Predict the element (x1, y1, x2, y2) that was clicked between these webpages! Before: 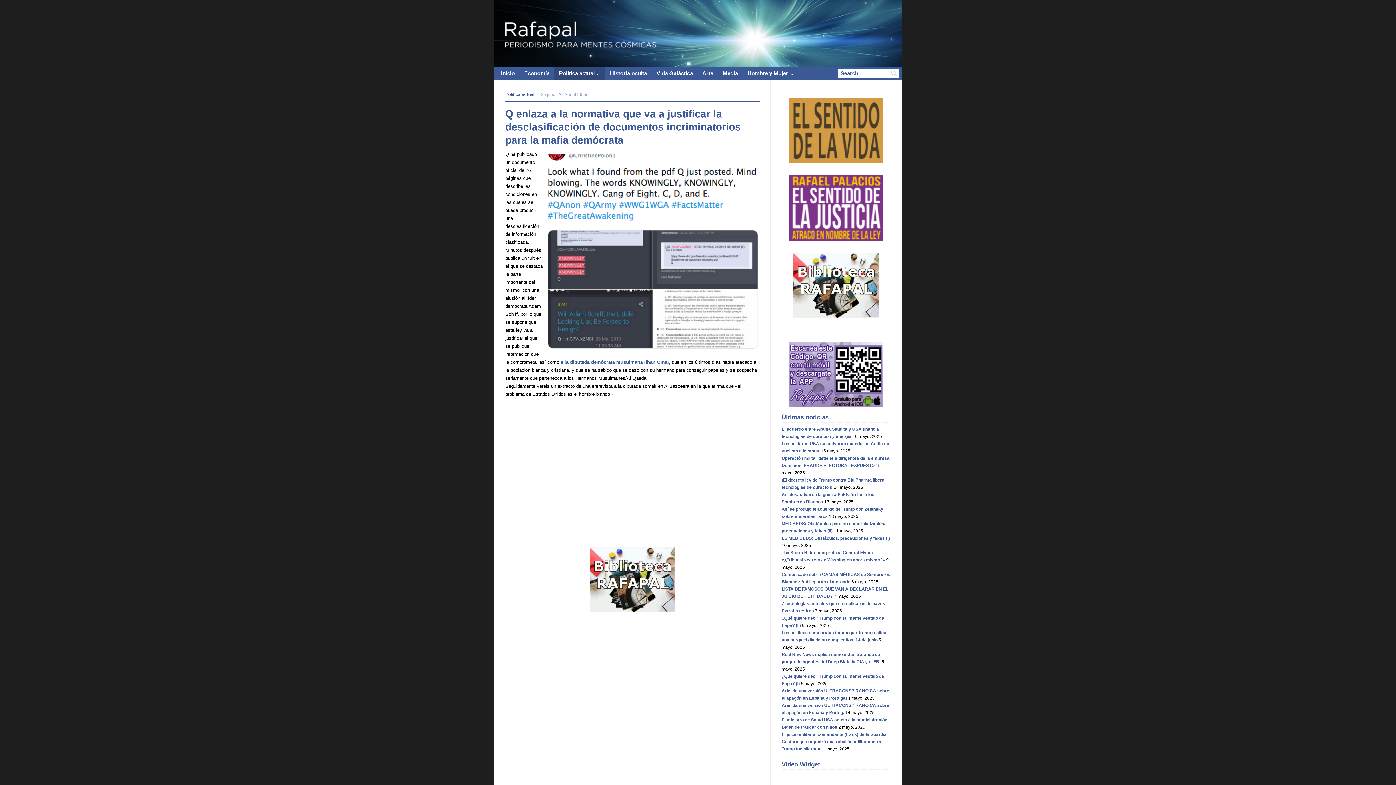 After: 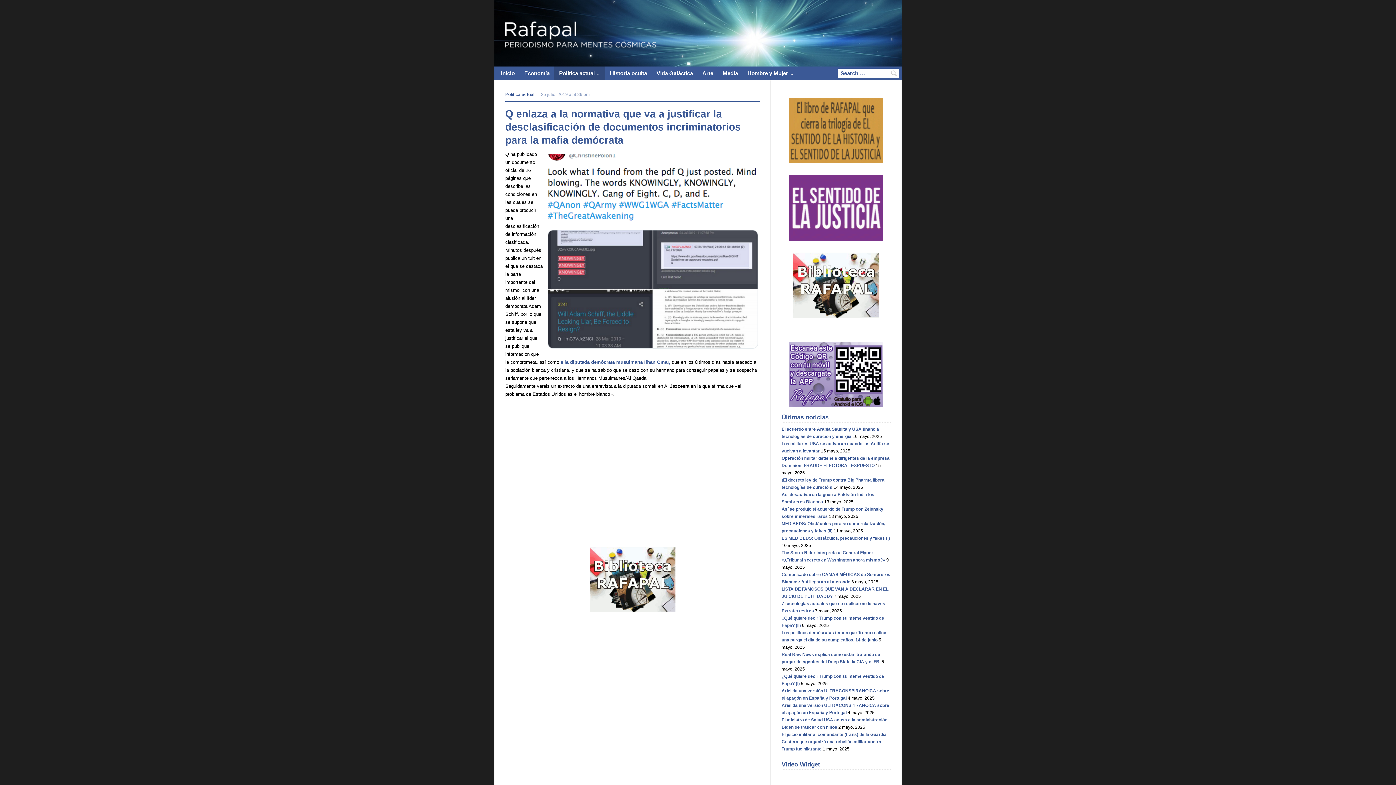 Action: bbox: (505, 547, 760, 612)